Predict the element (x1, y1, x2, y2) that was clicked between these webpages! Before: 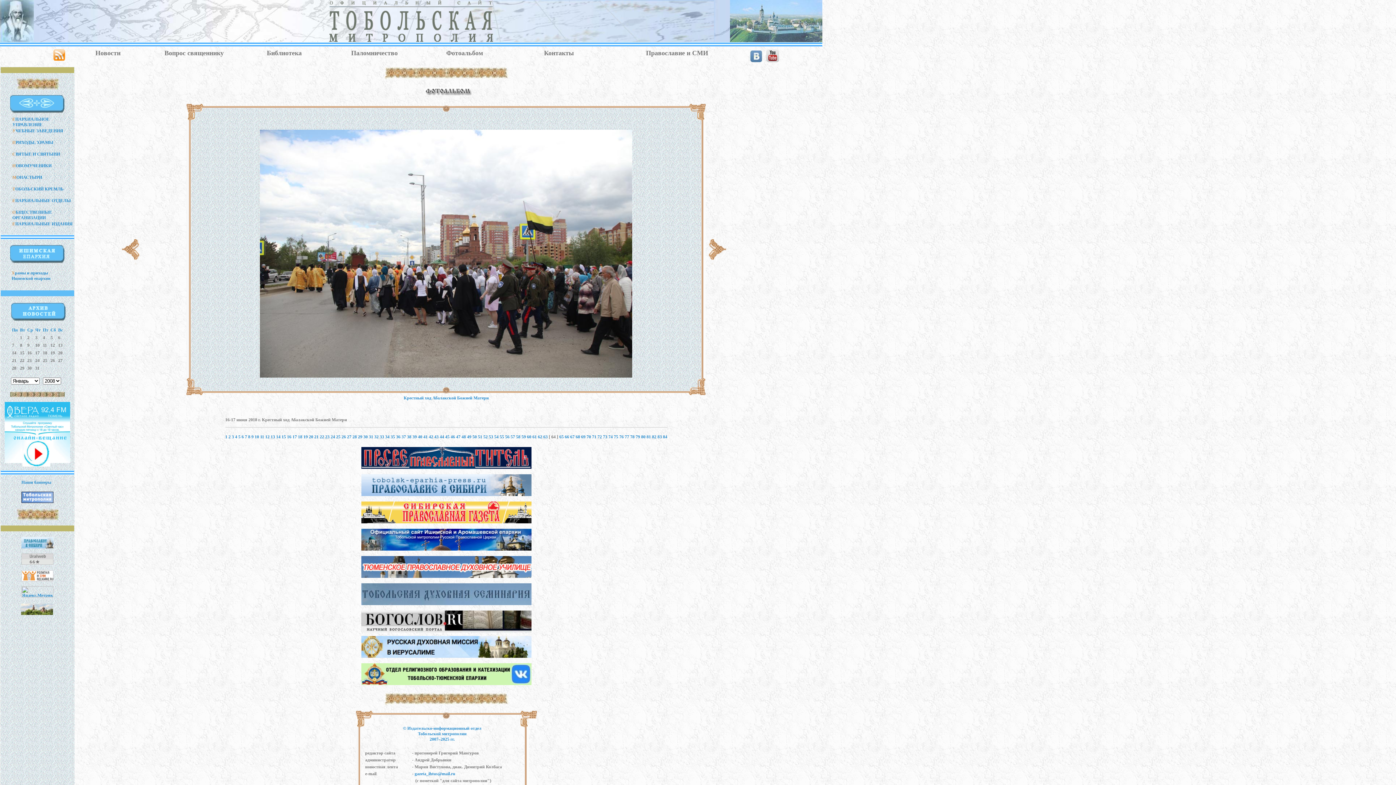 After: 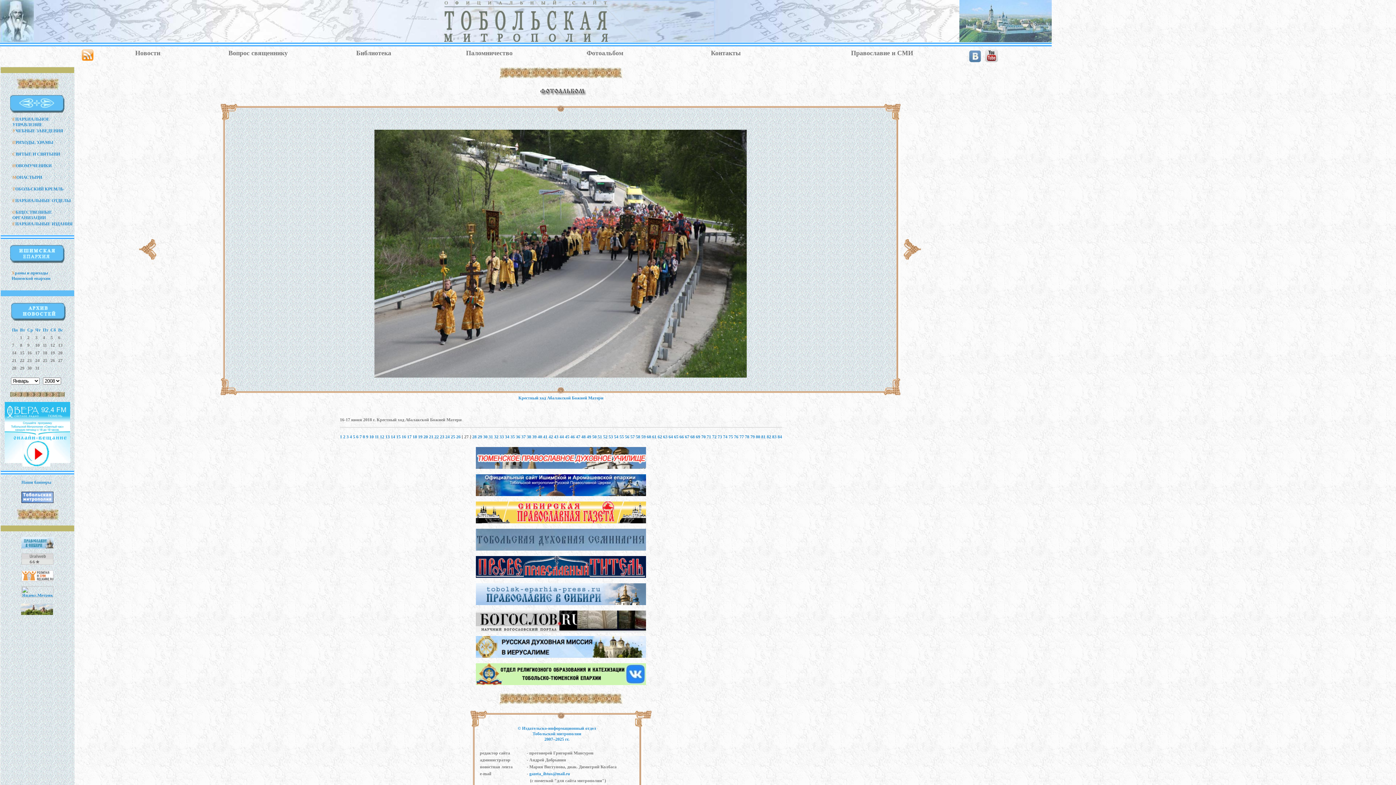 Action: bbox: (347, 434, 352, 439) label: 27 